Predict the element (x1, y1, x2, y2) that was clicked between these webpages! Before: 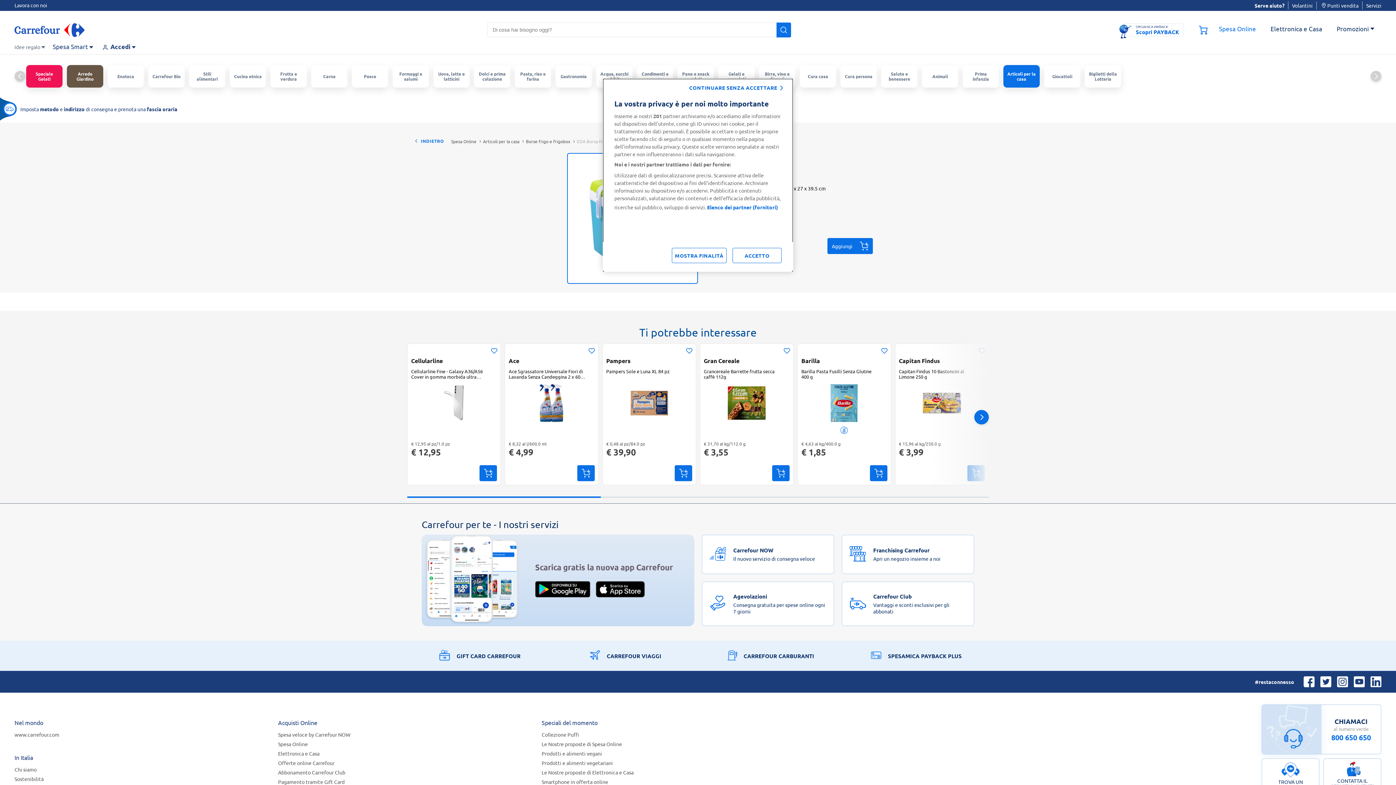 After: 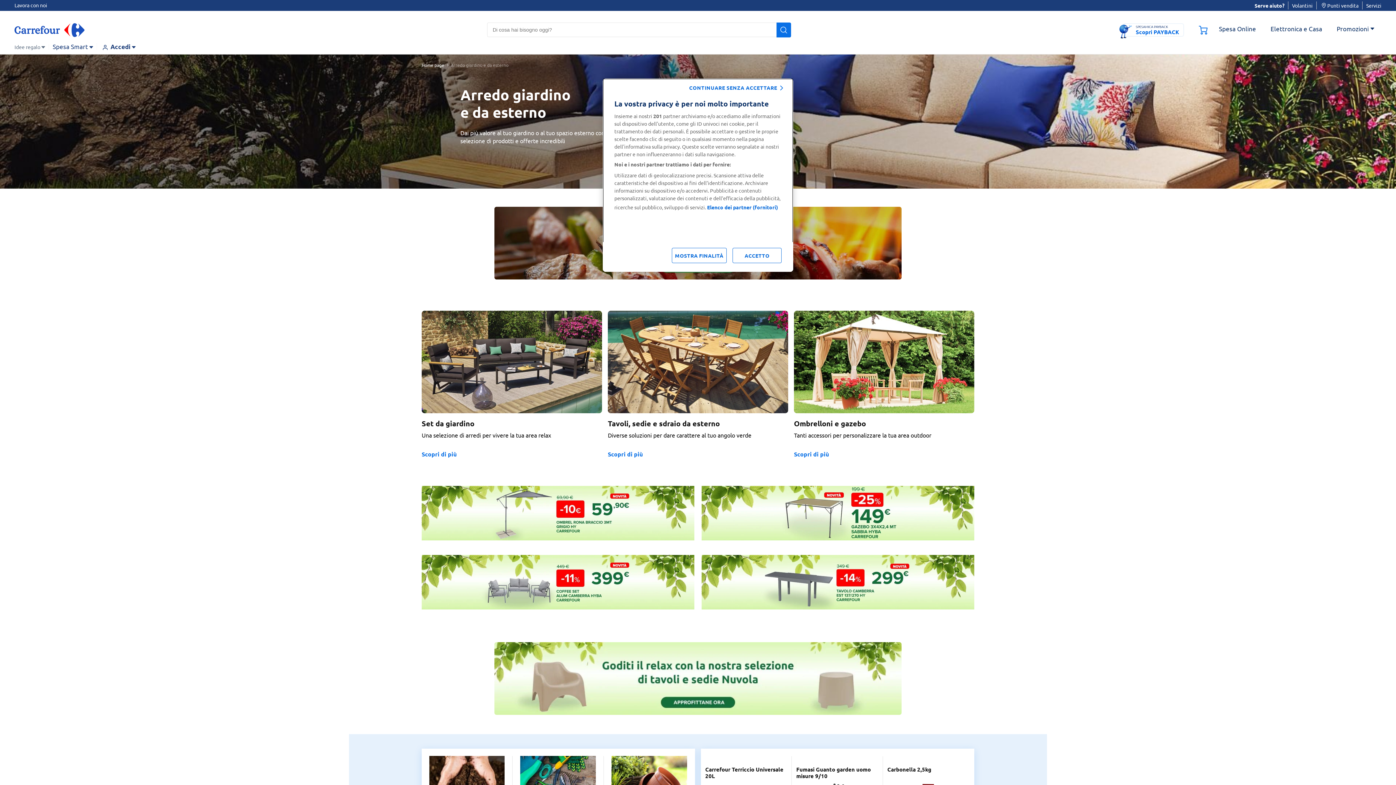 Action: label: Arredo Giardino bbox: (66, 65, 103, 87)